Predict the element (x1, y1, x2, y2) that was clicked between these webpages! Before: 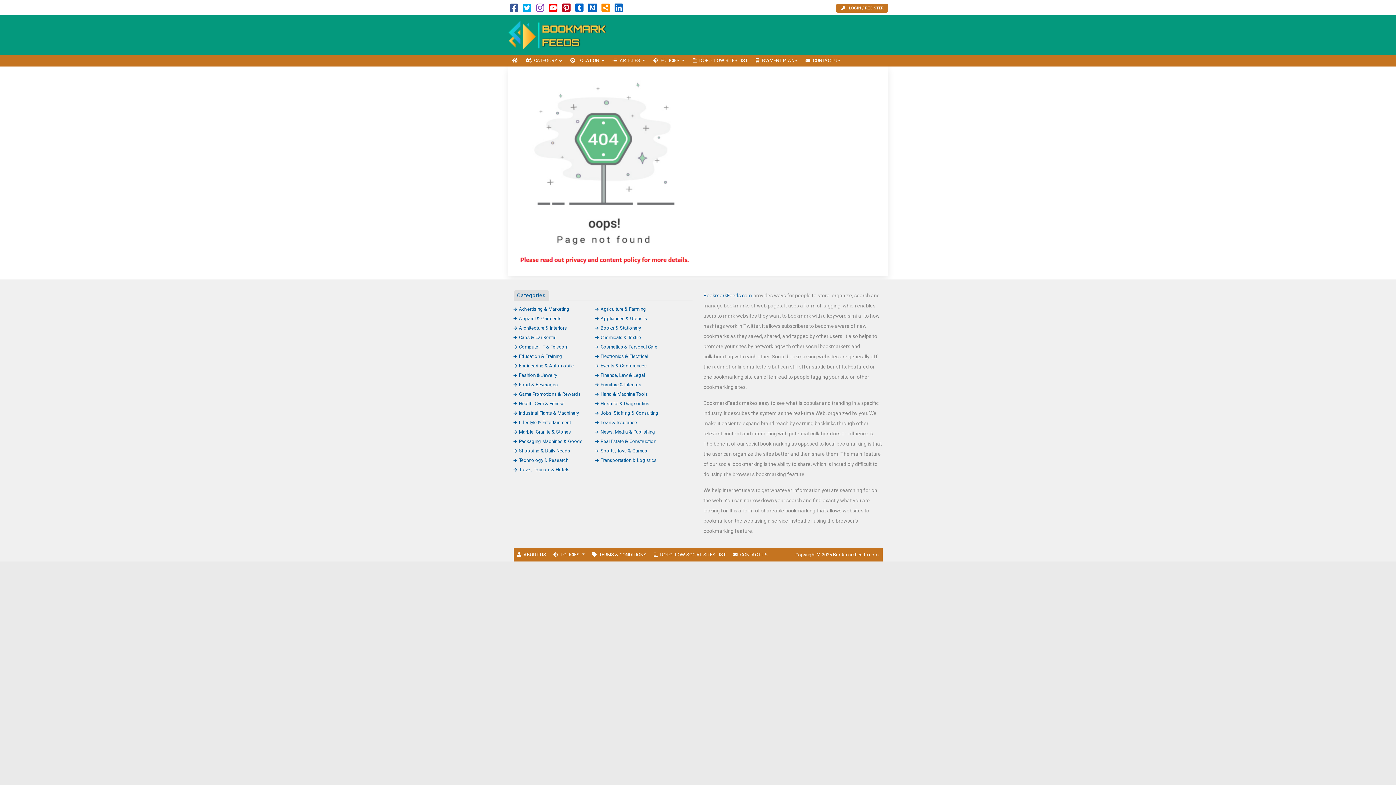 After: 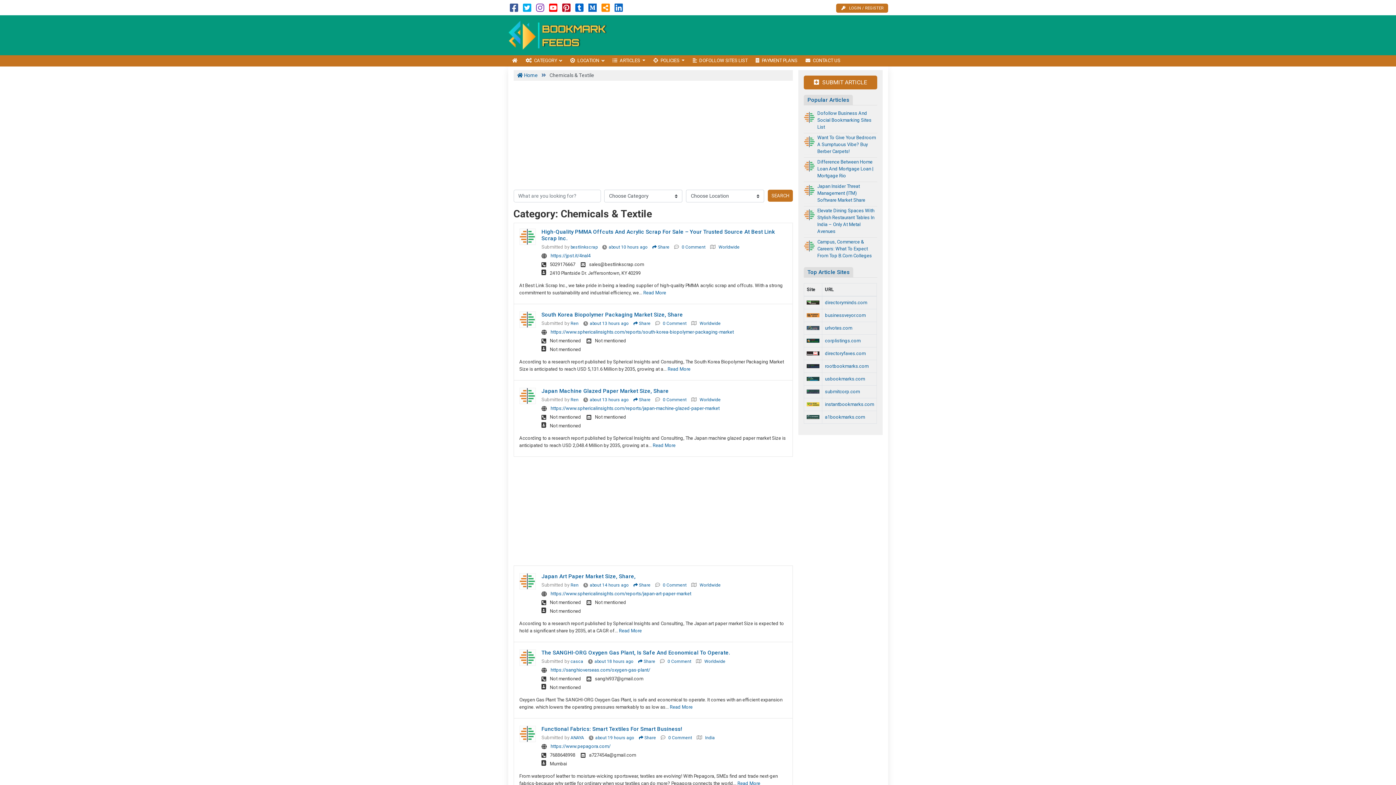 Action: bbox: (595, 334, 641, 340) label: Chemicals & Textile